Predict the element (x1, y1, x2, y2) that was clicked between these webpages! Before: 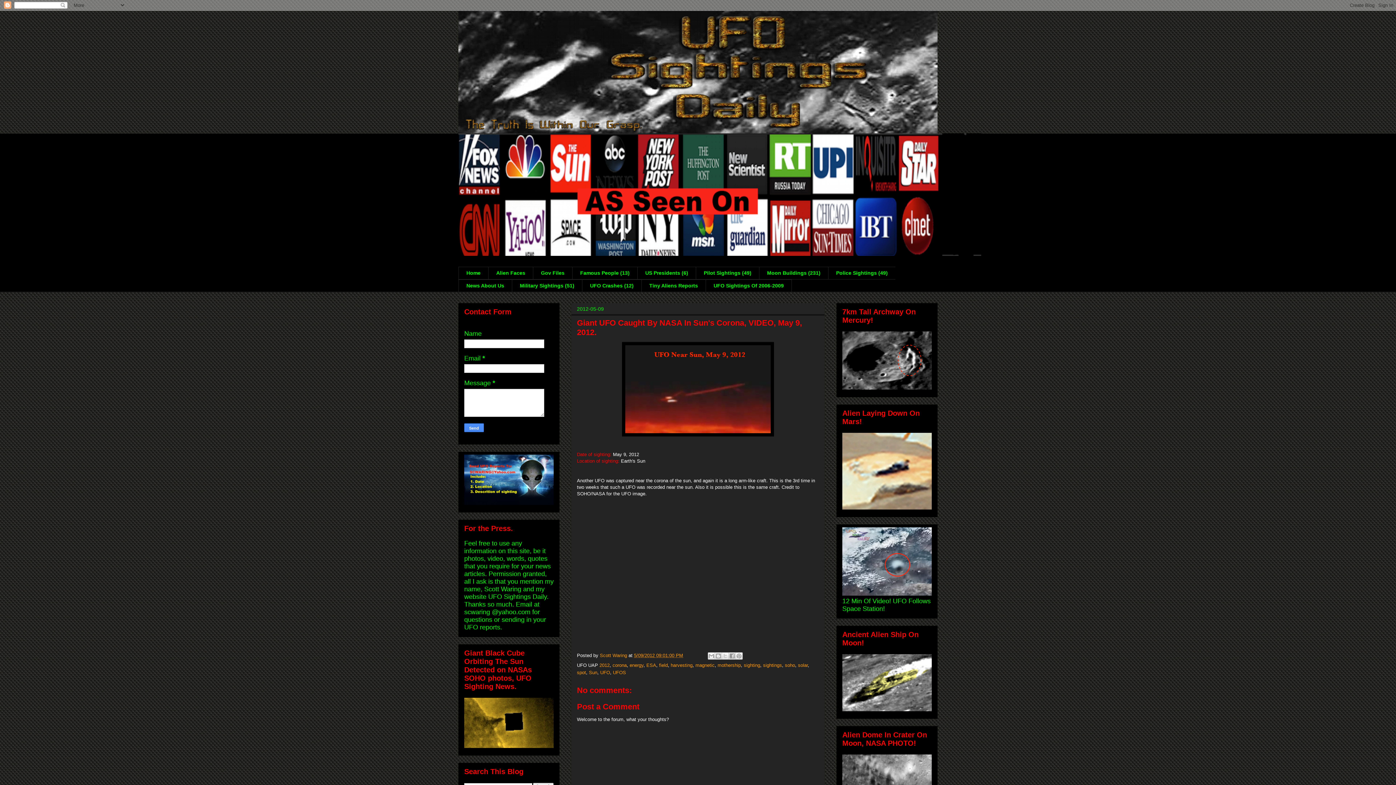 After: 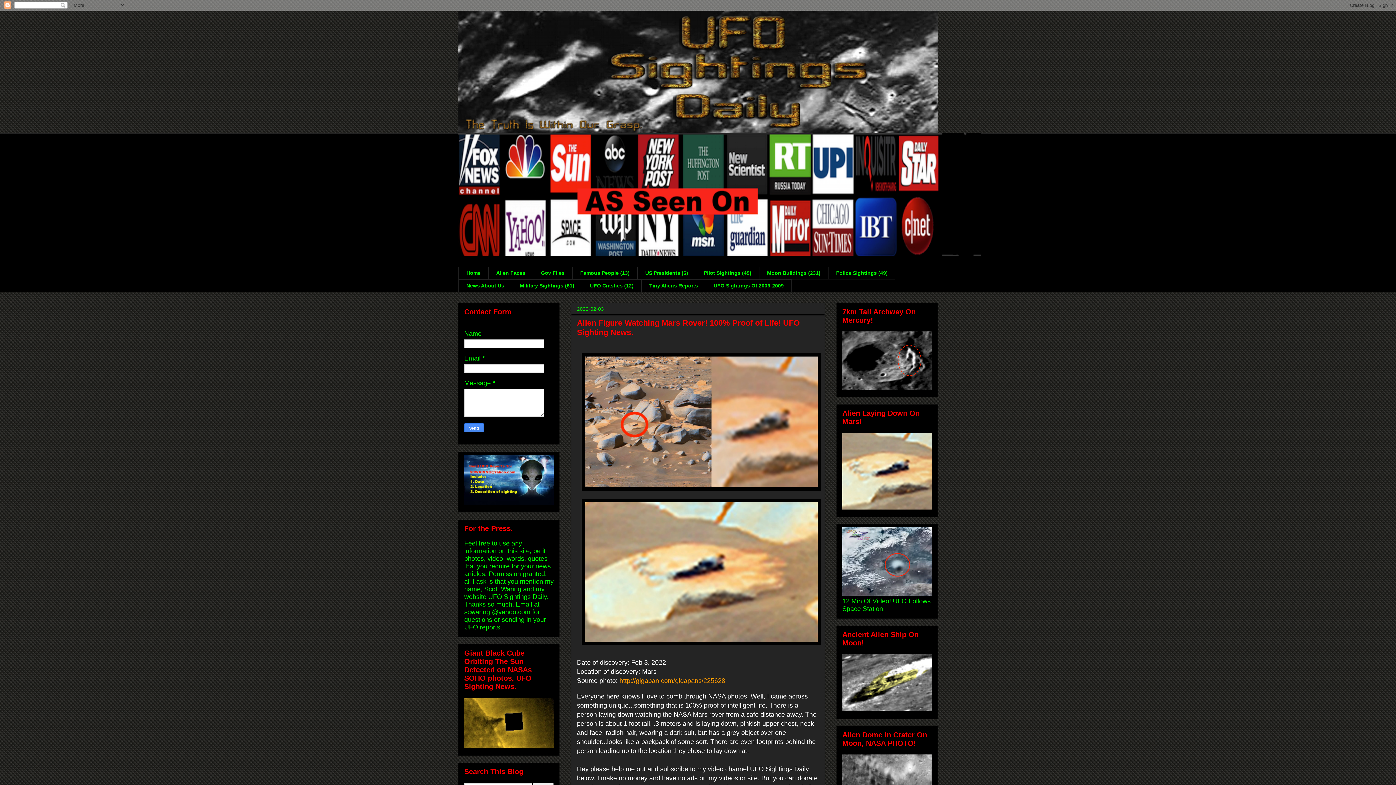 Action: bbox: (842, 503, 932, 511)